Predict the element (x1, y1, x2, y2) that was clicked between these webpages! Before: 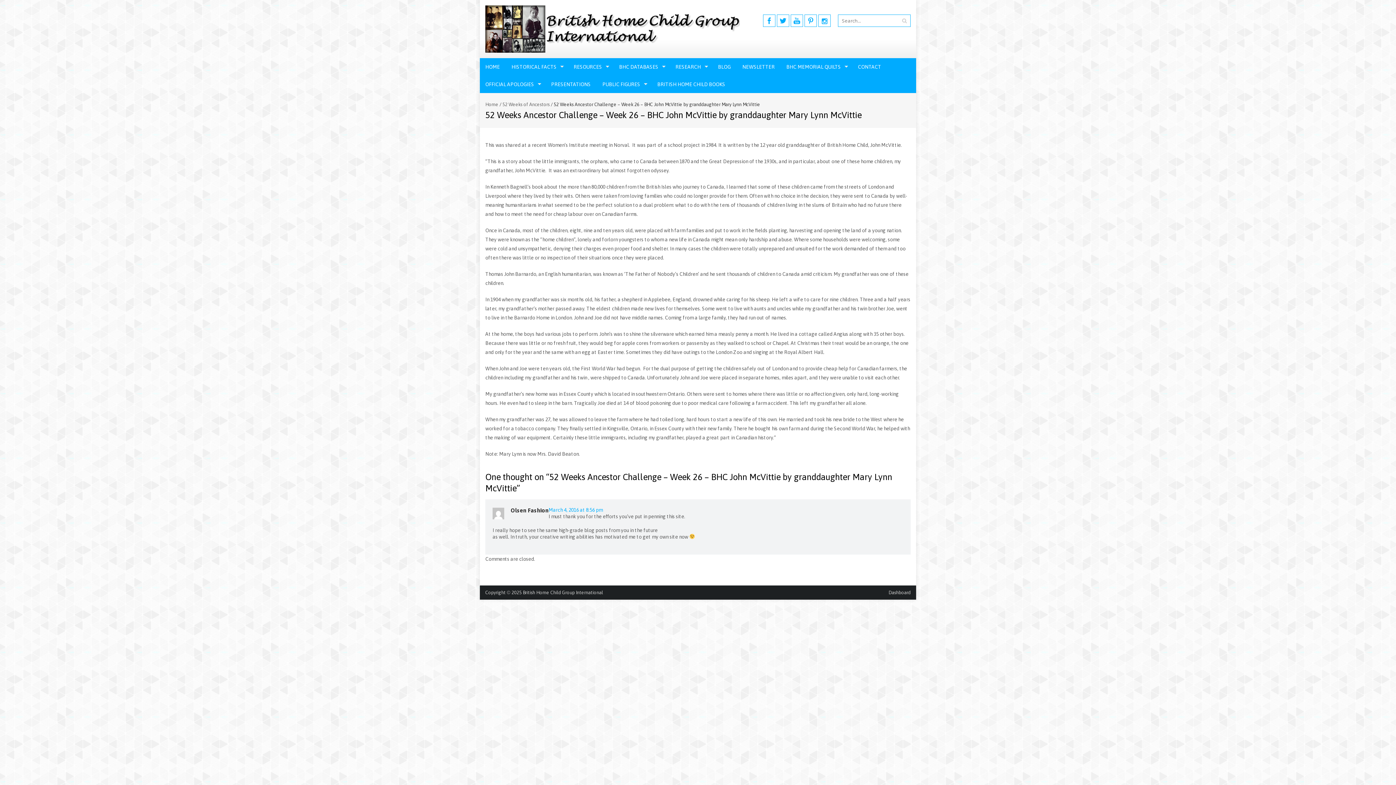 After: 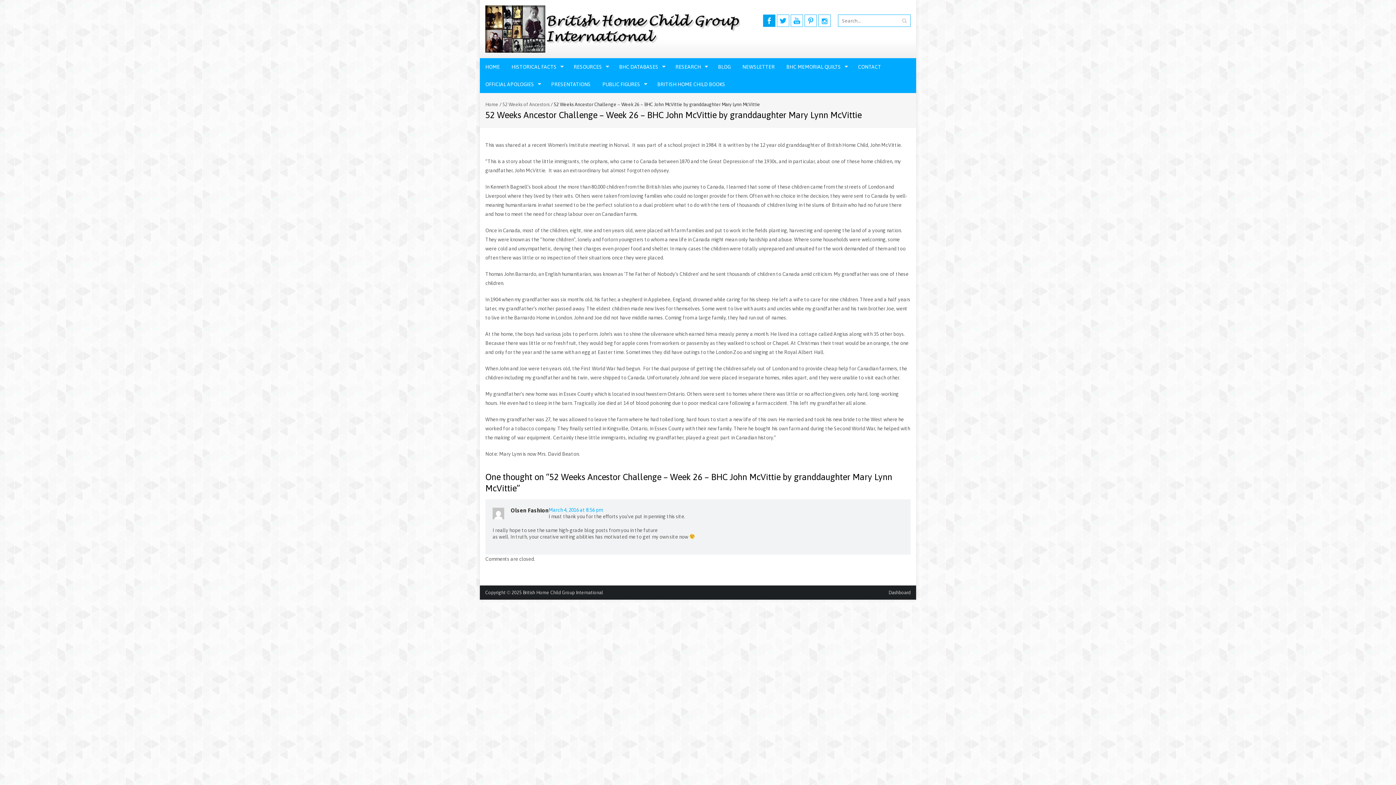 Action: bbox: (763, 14, 775, 26)